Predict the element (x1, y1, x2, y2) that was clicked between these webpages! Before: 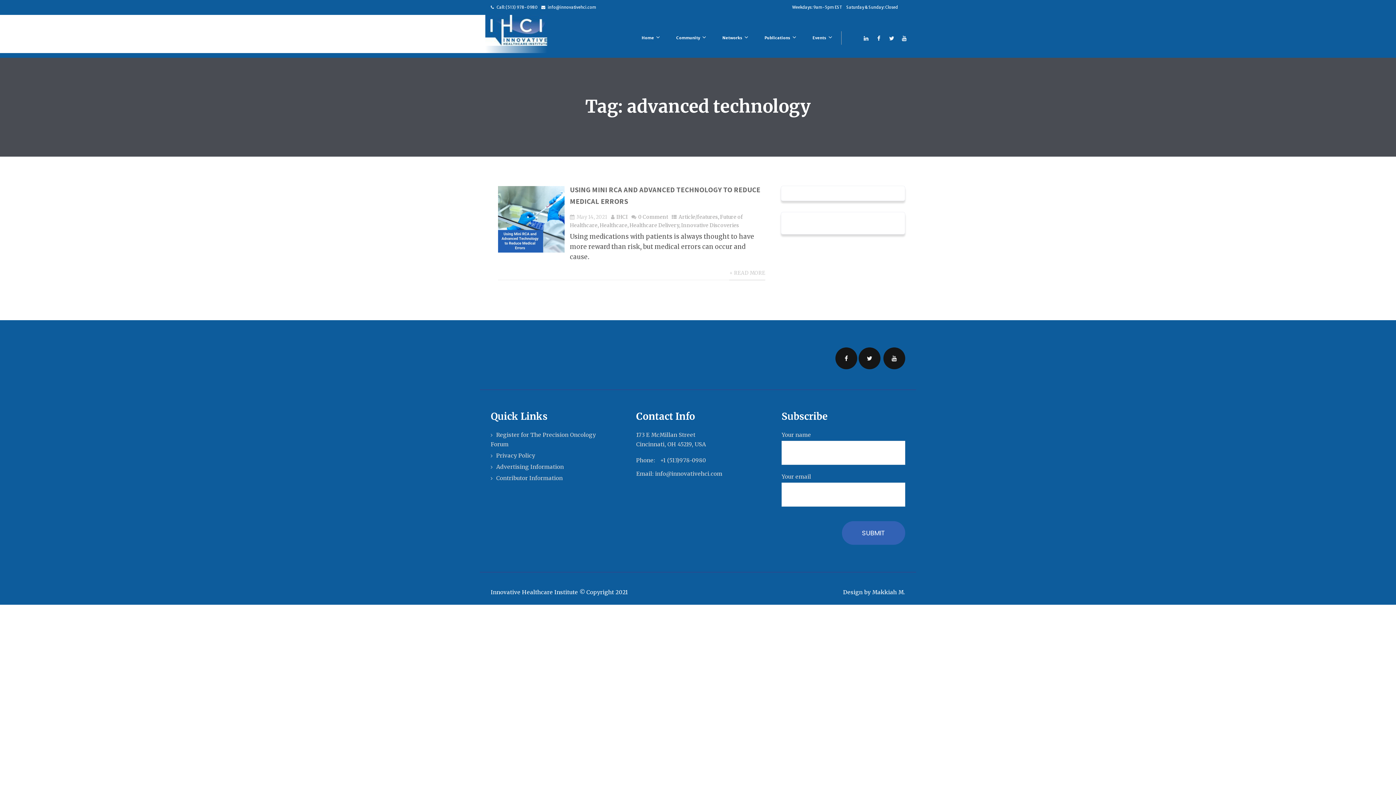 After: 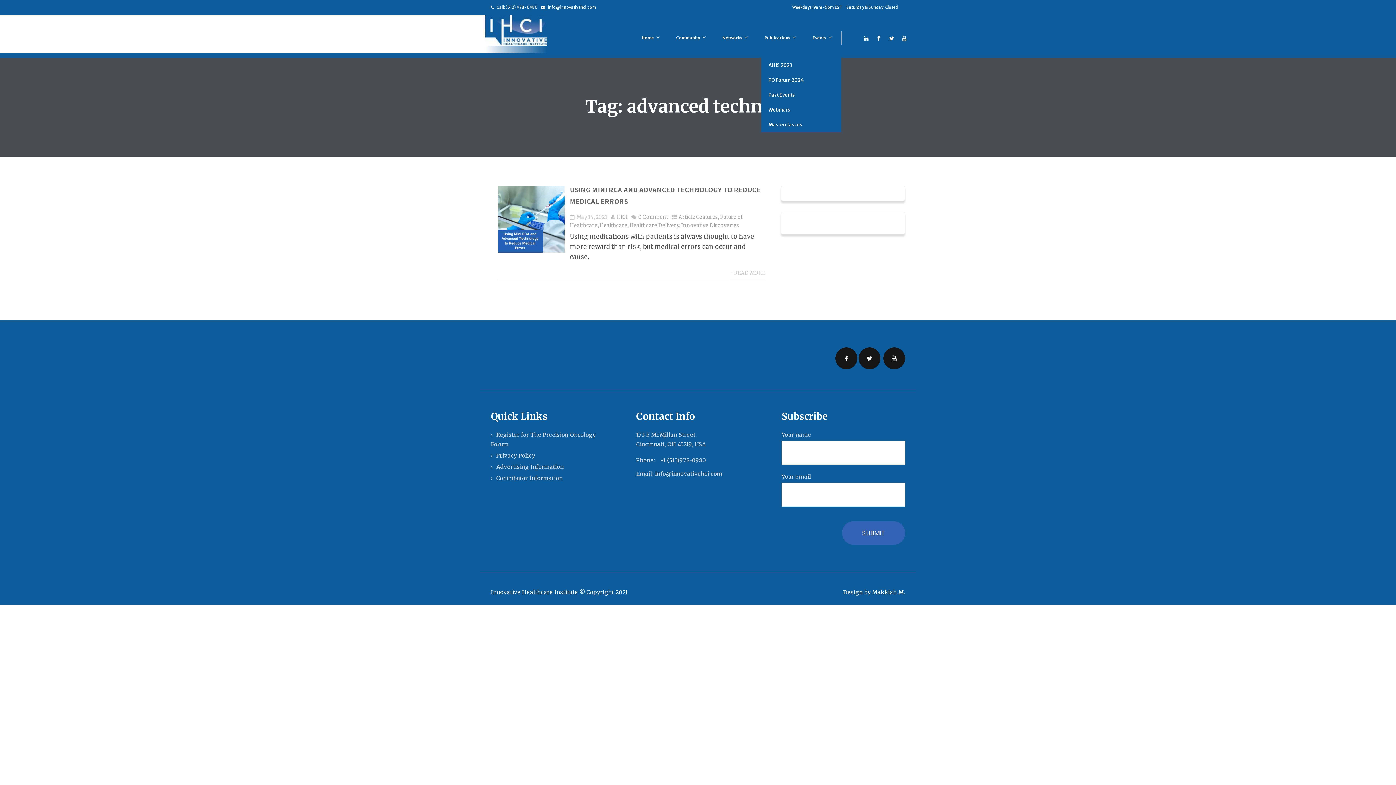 Action: label: Events bbox: (805, 14, 841, 57)